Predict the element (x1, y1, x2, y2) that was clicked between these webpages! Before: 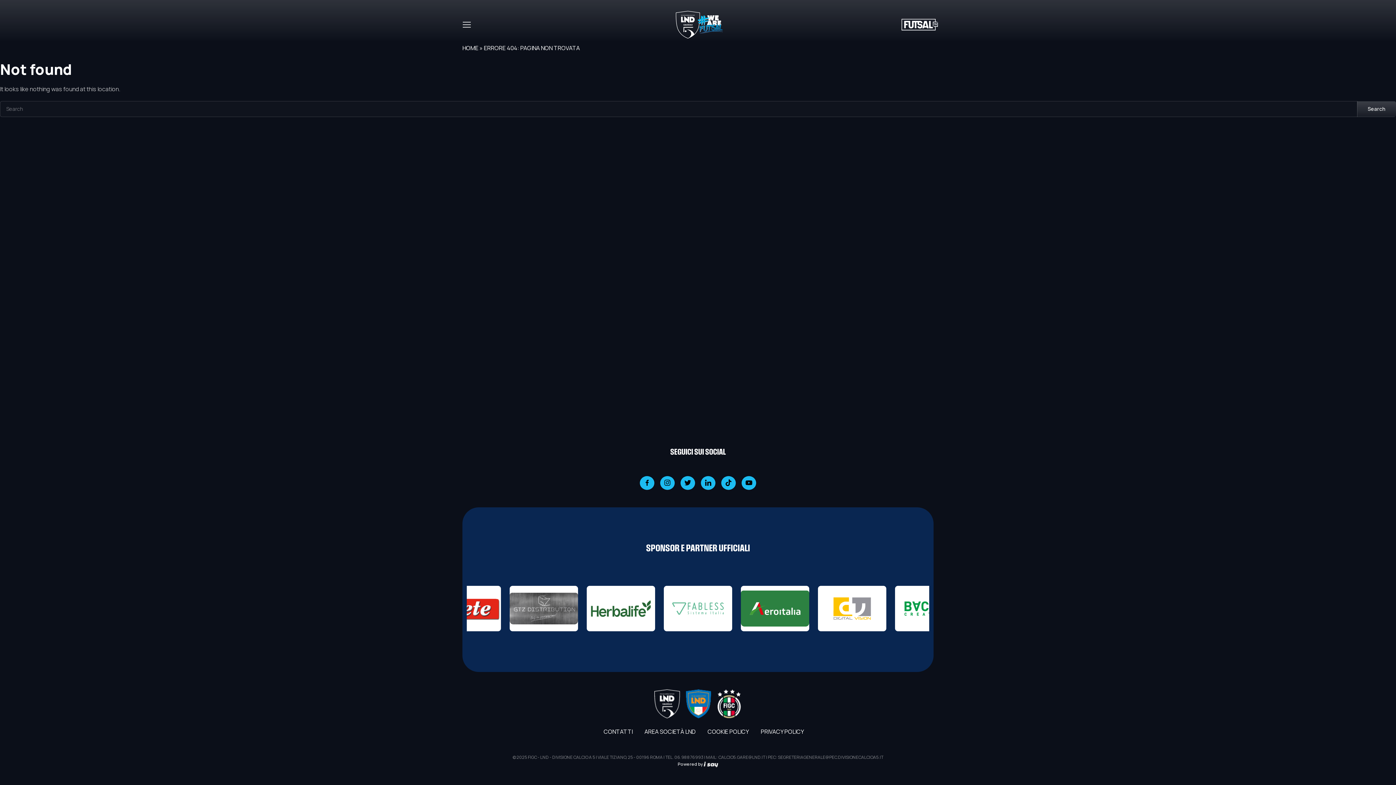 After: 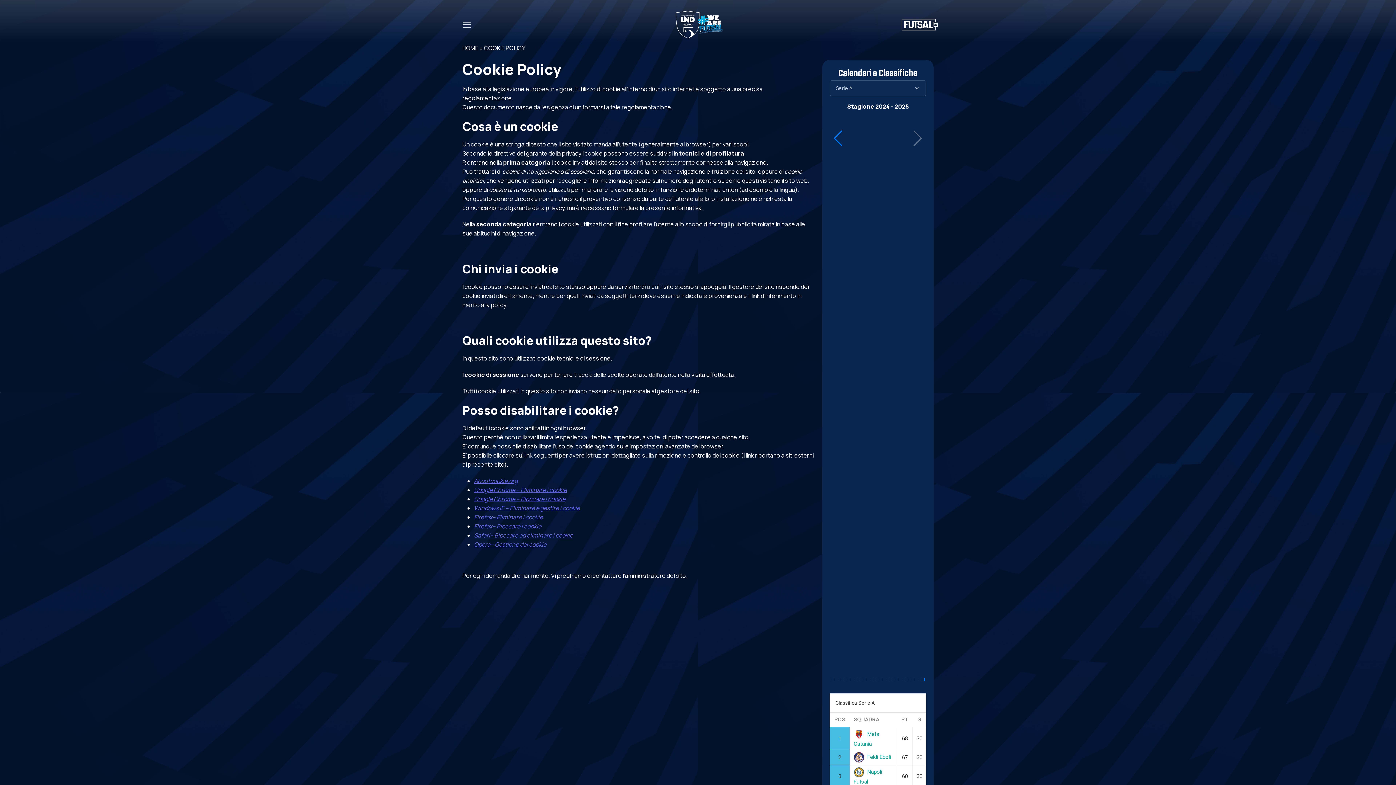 Action: bbox: (707, 728, 749, 736) label: COOKIE POLICY